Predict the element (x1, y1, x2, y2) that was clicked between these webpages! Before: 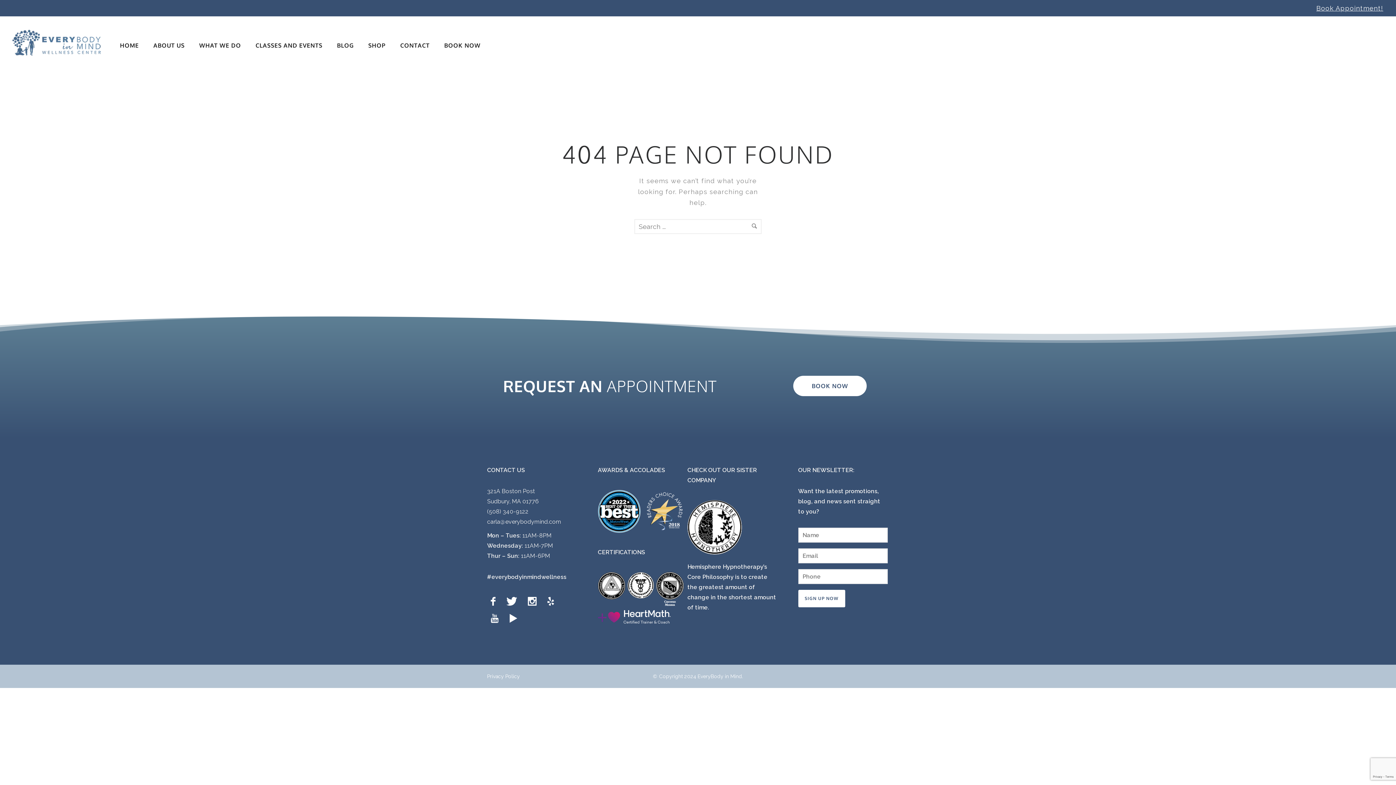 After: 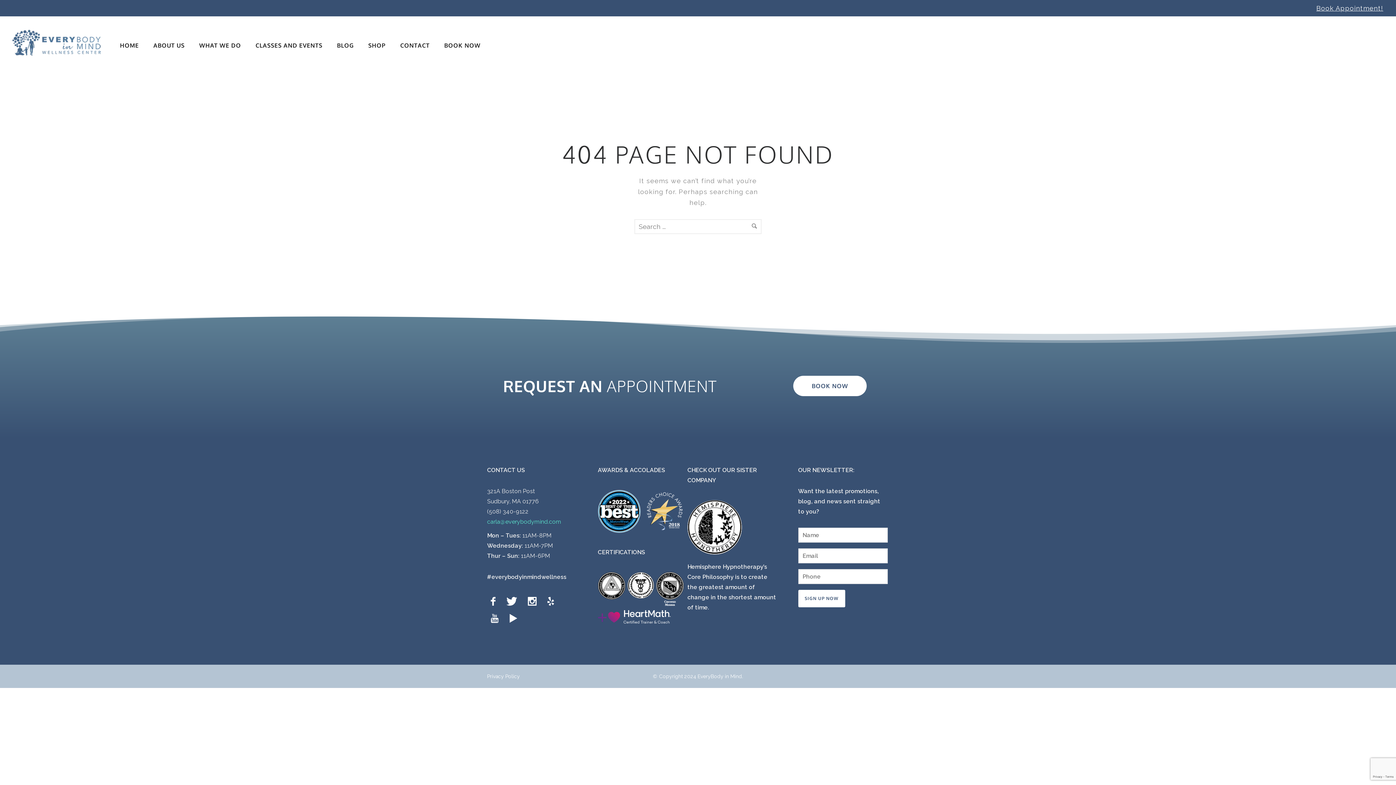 Action: label: carla@everybodymind.com bbox: (487, 518, 561, 525)